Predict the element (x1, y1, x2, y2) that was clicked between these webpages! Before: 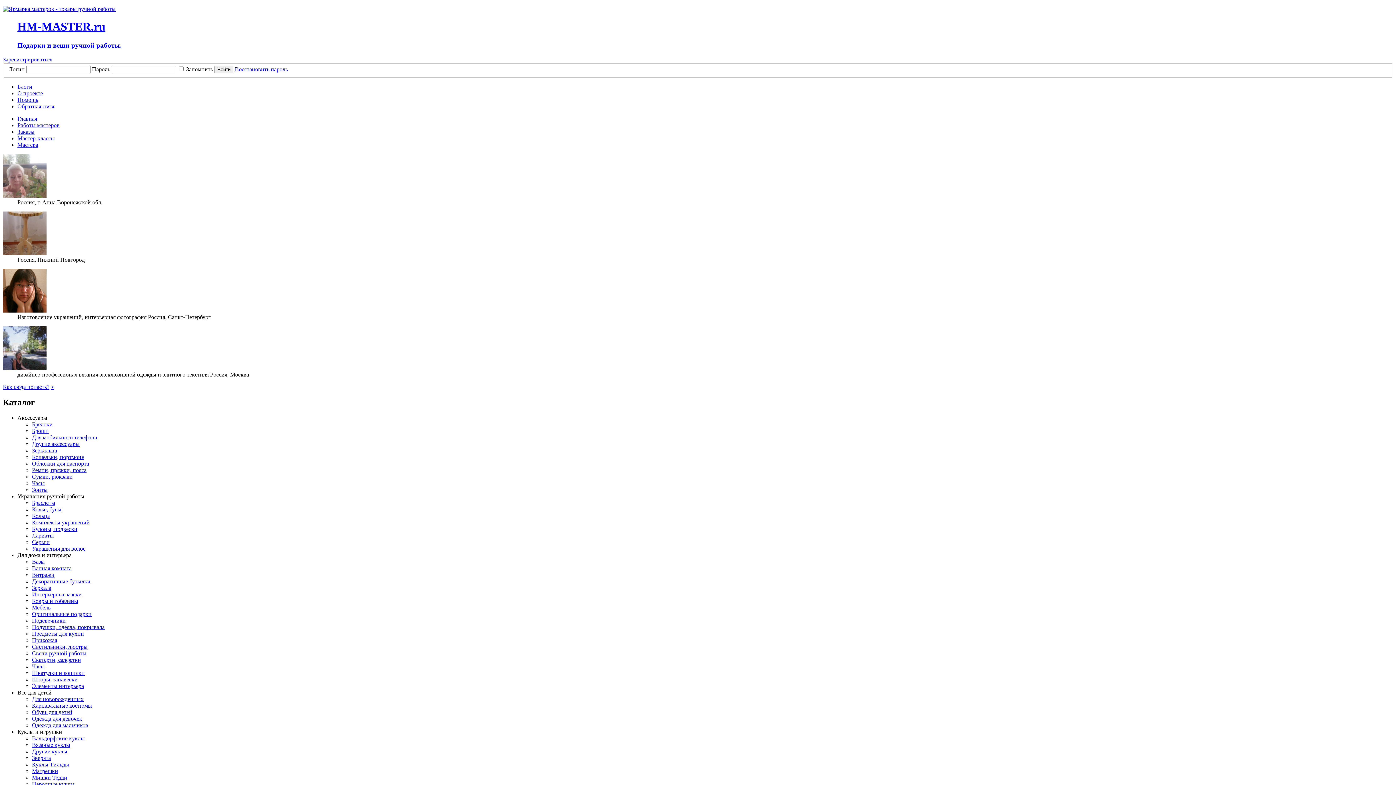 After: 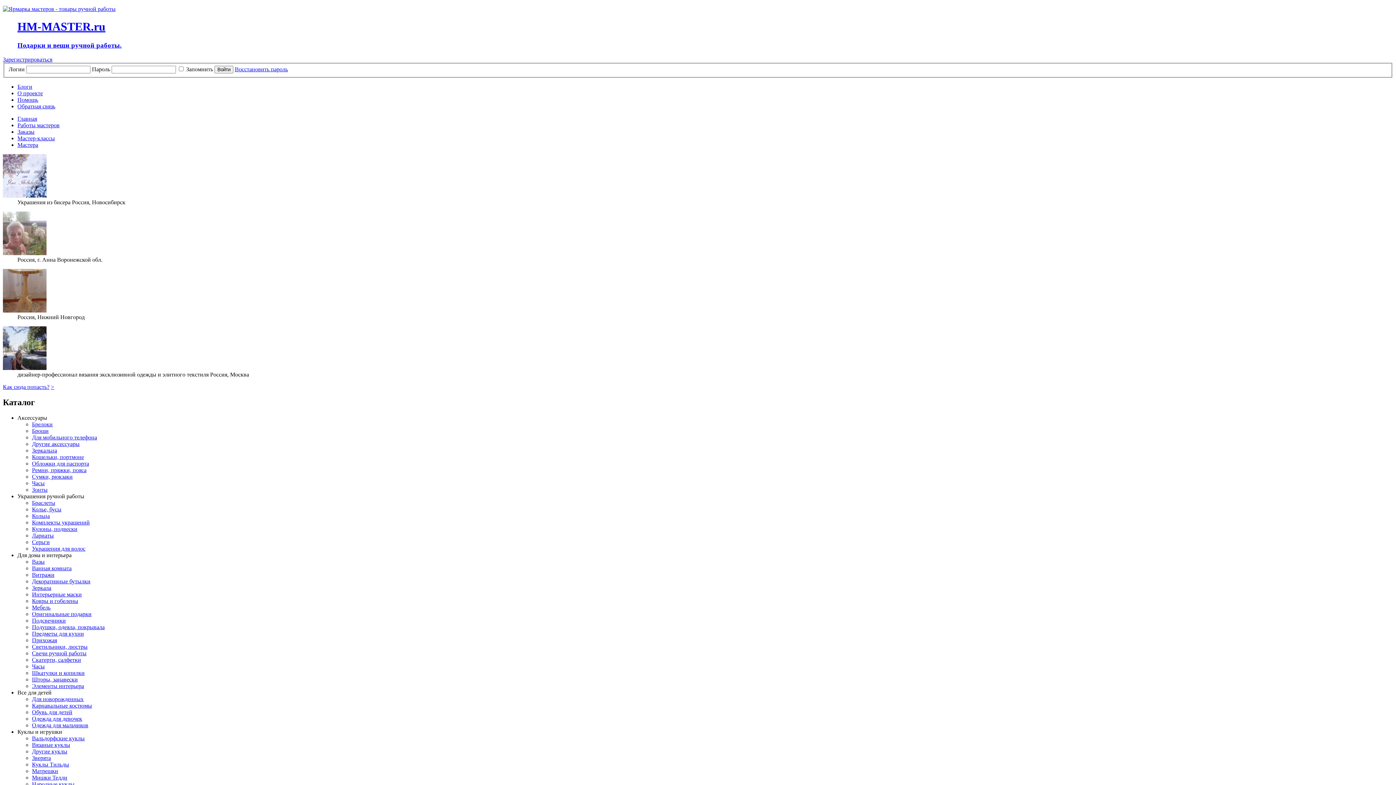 Action: label: Зеркала bbox: (32, 585, 51, 591)